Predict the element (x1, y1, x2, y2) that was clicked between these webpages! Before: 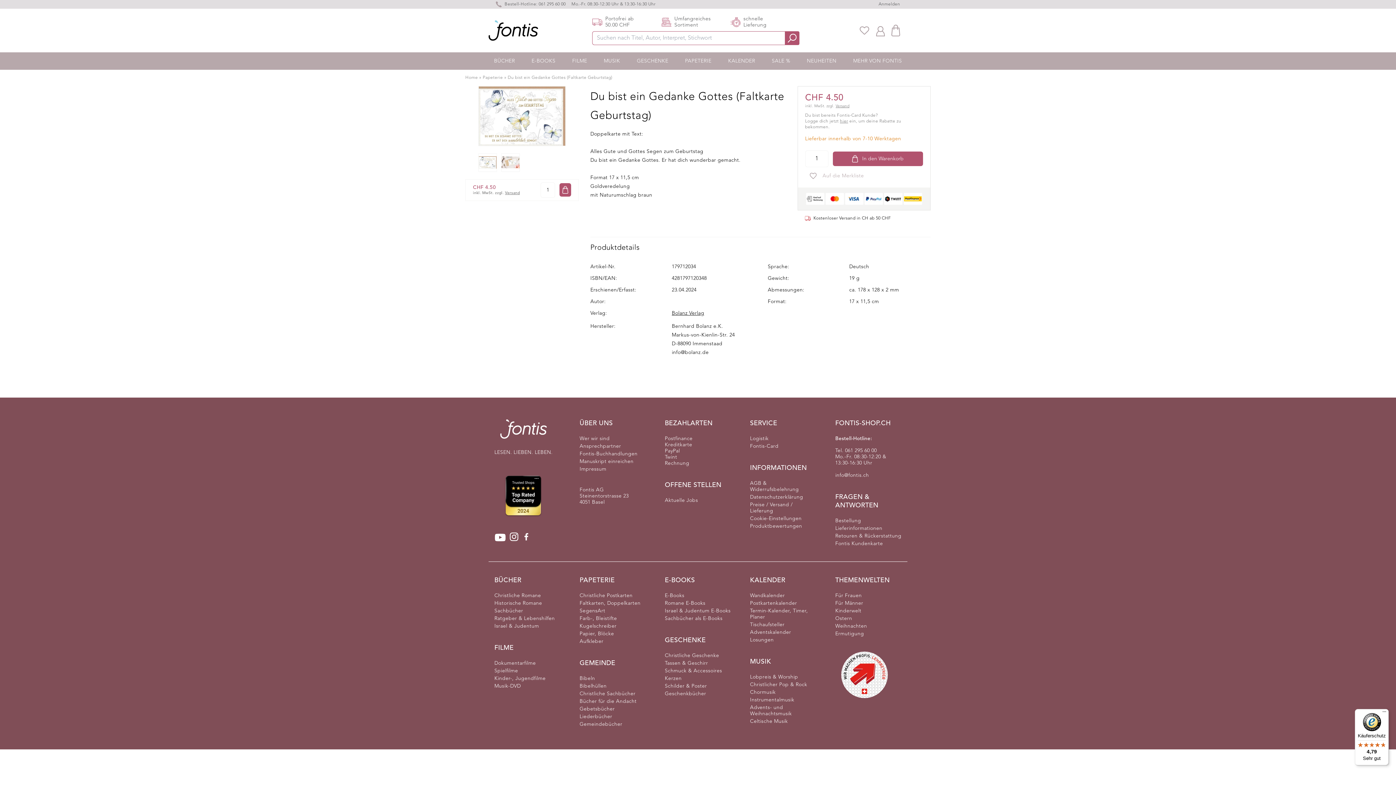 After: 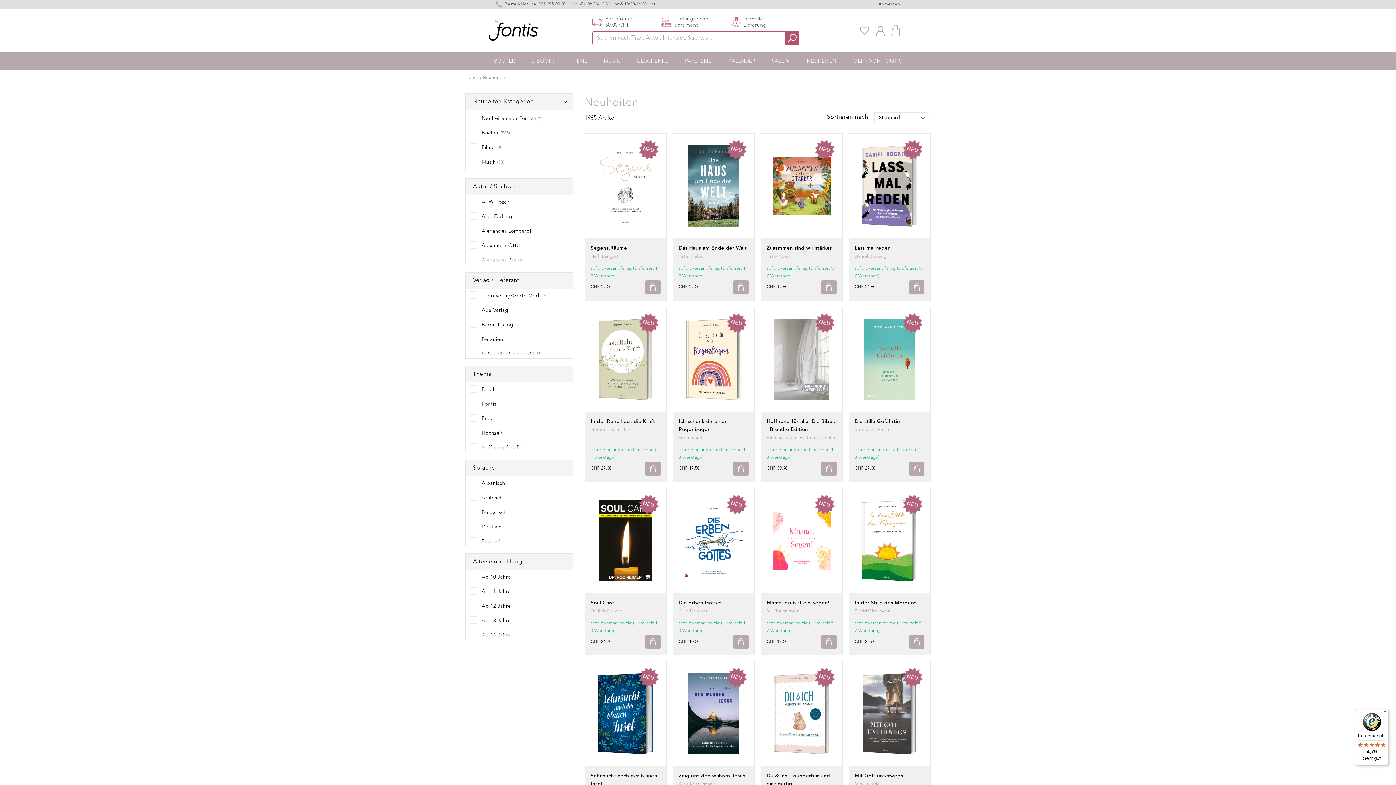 Action: label: NEUHEITEN bbox: (804, 56, 839, 65)